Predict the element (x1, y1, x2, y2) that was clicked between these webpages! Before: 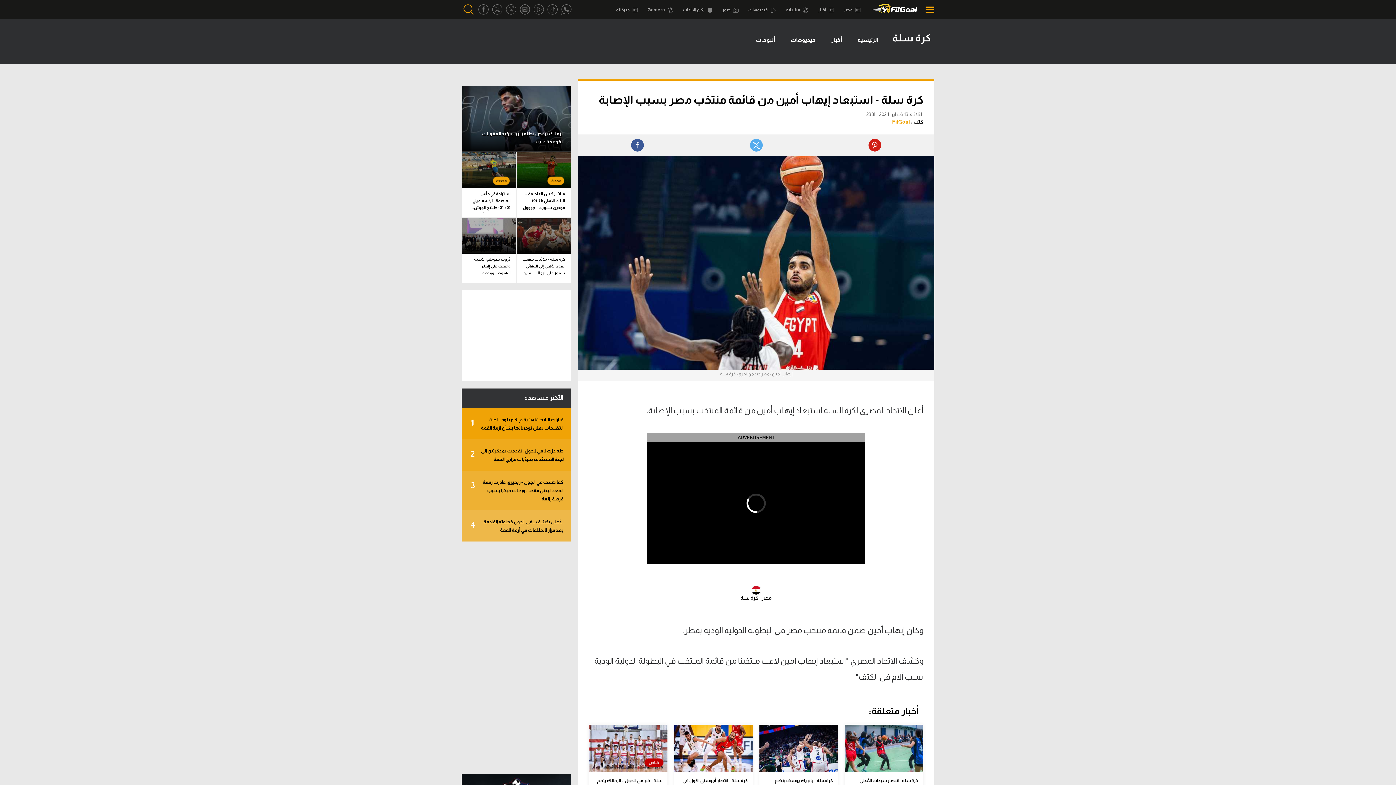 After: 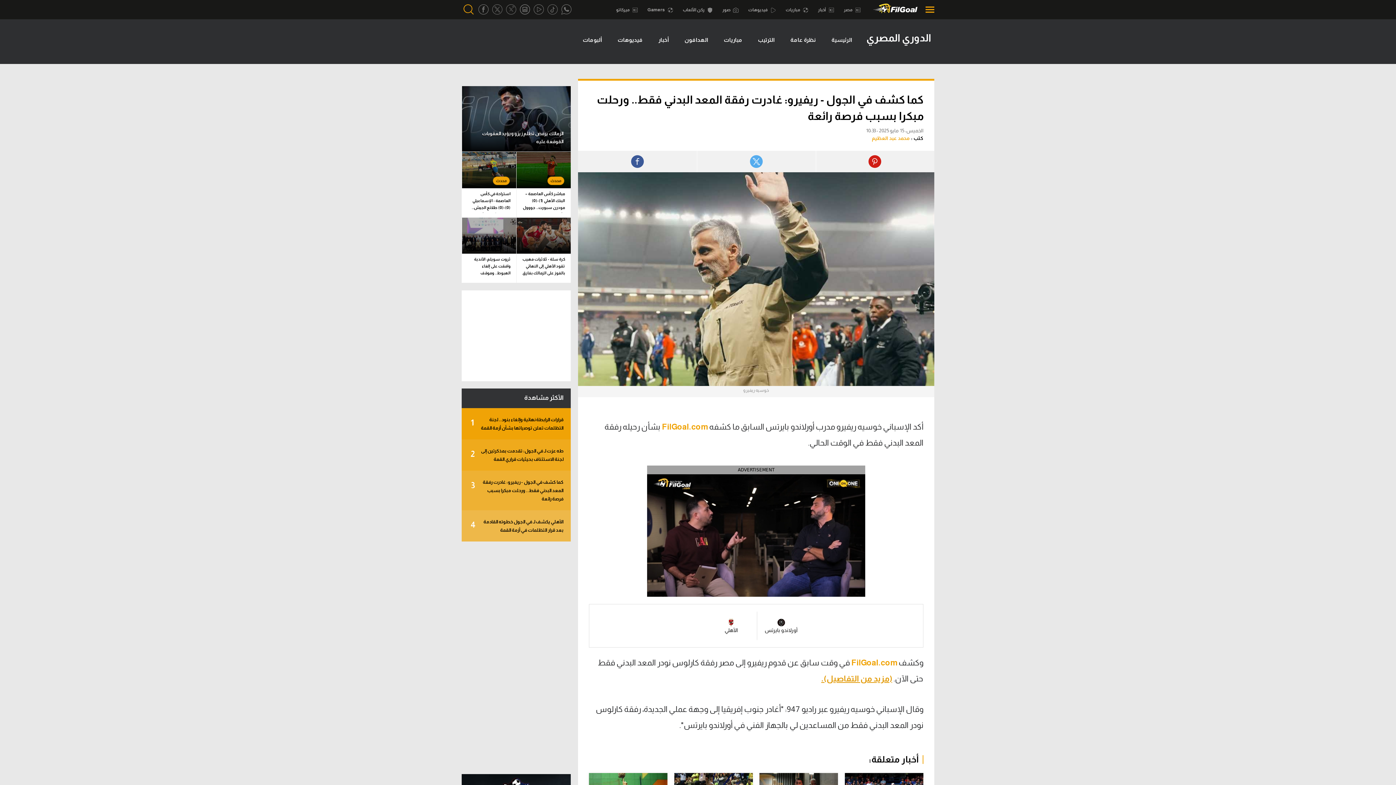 Action: label: 3
كما كشف في الجول - ريفيرو: غادرت رفقة المعد البدني فقط.. ورحلت مبكرا بسبب فرصة رائعة bbox: (461, 474, 570, 514)